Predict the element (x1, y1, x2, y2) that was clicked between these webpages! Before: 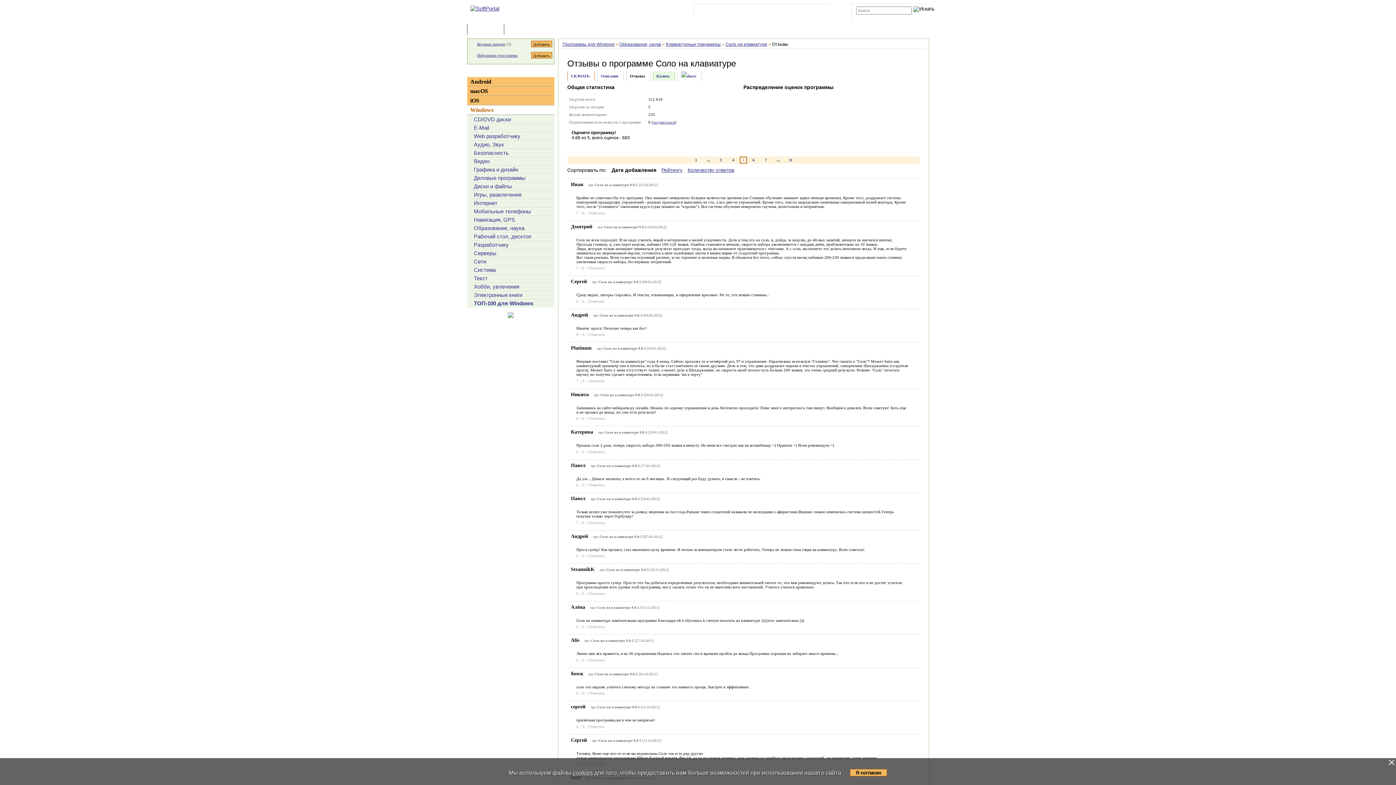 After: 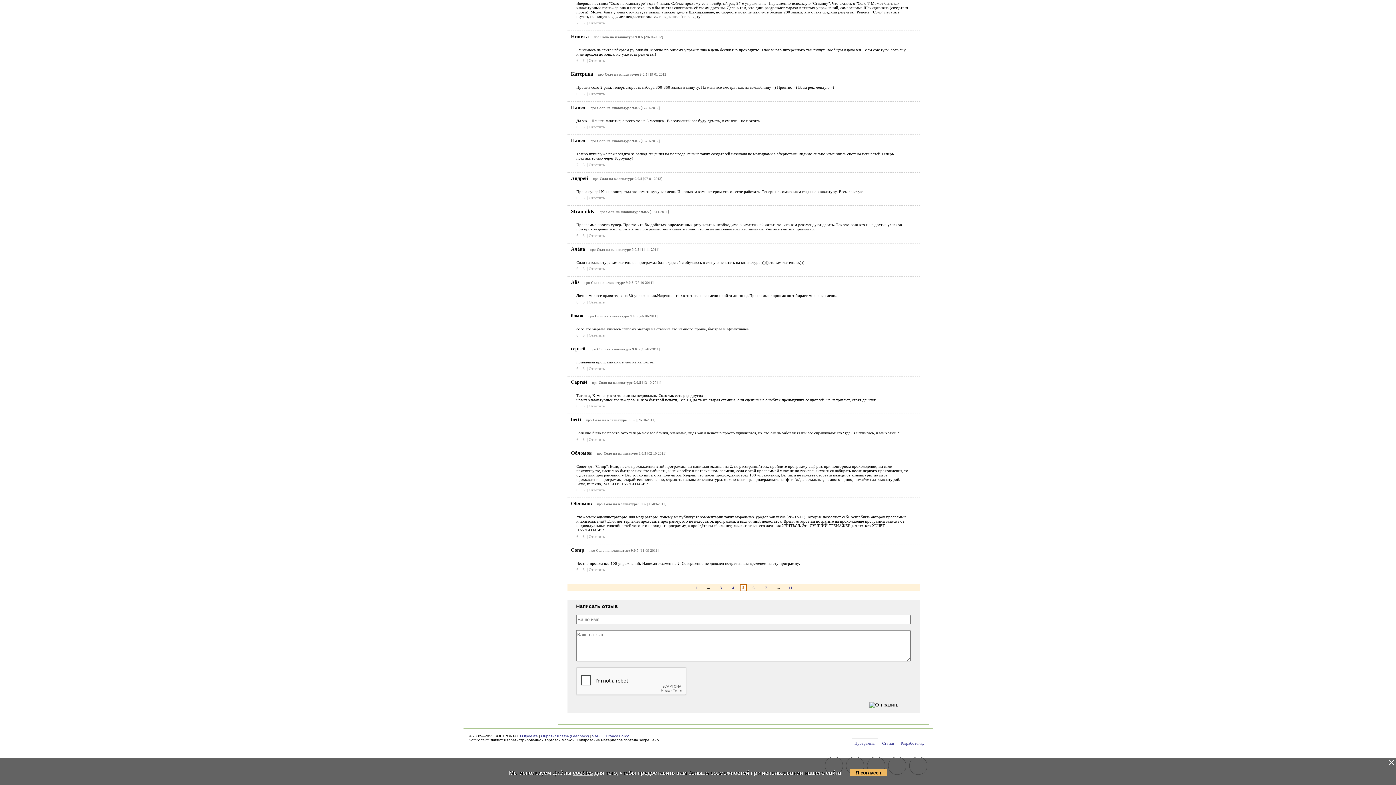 Action: bbox: (588, 299, 604, 303) label: Ответить